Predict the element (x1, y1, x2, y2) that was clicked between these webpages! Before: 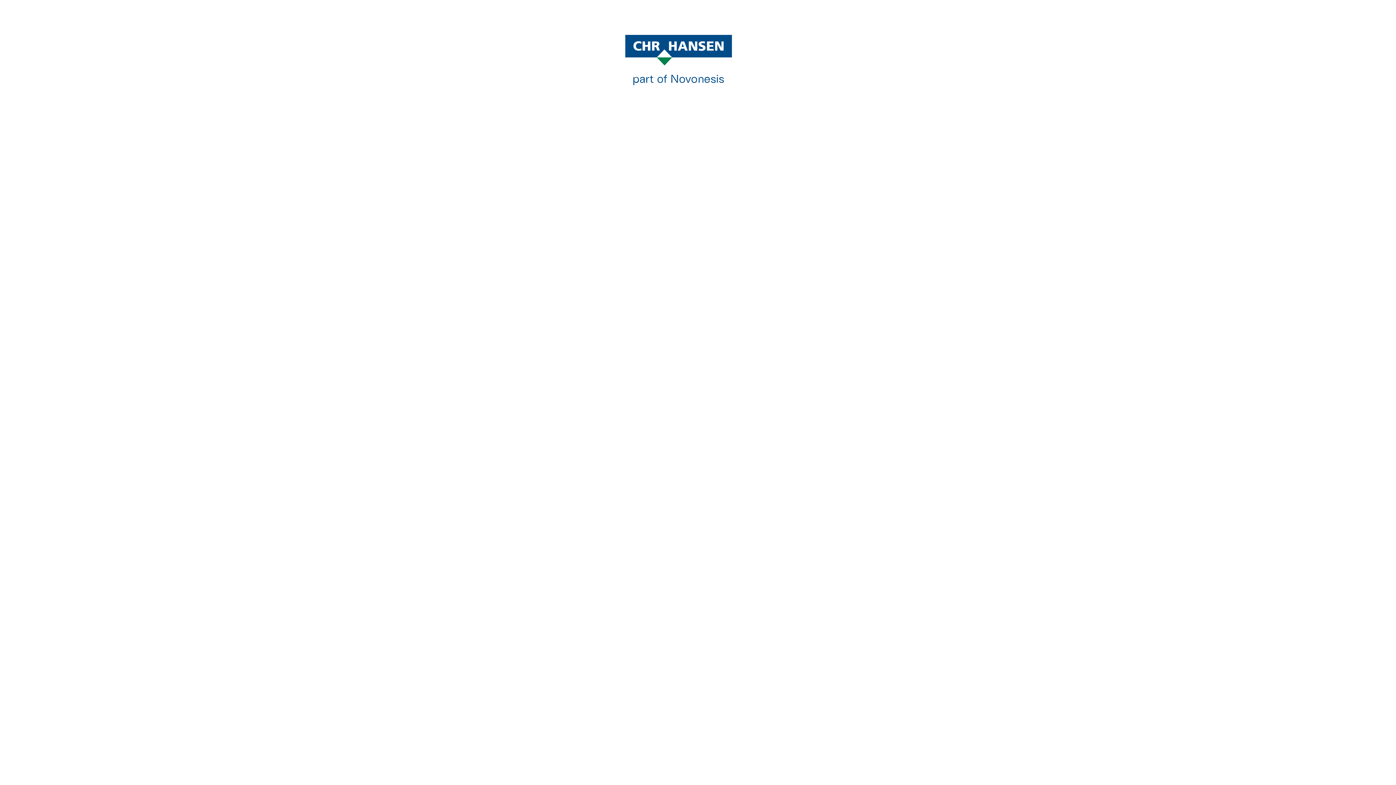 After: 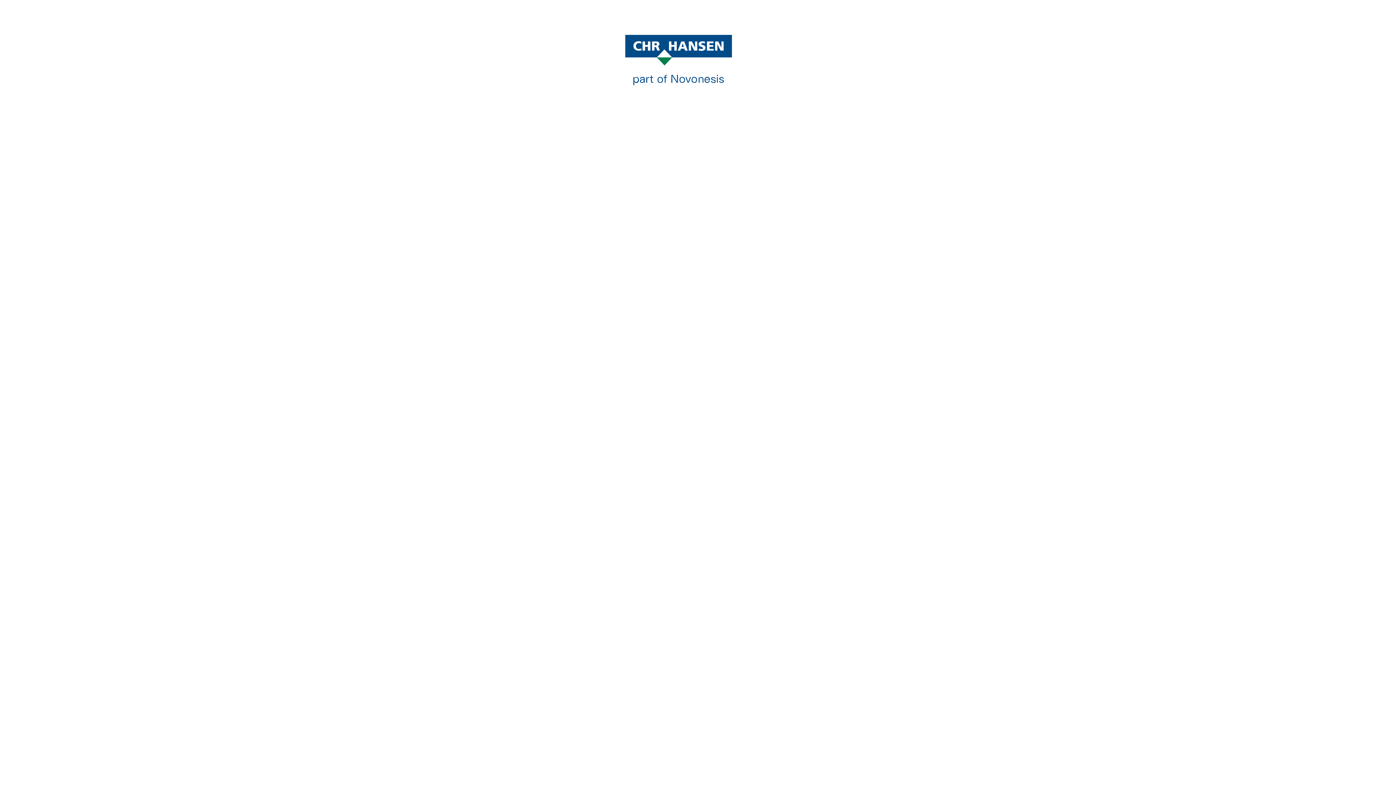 Action: bbox: (625, 34, 770, 88)